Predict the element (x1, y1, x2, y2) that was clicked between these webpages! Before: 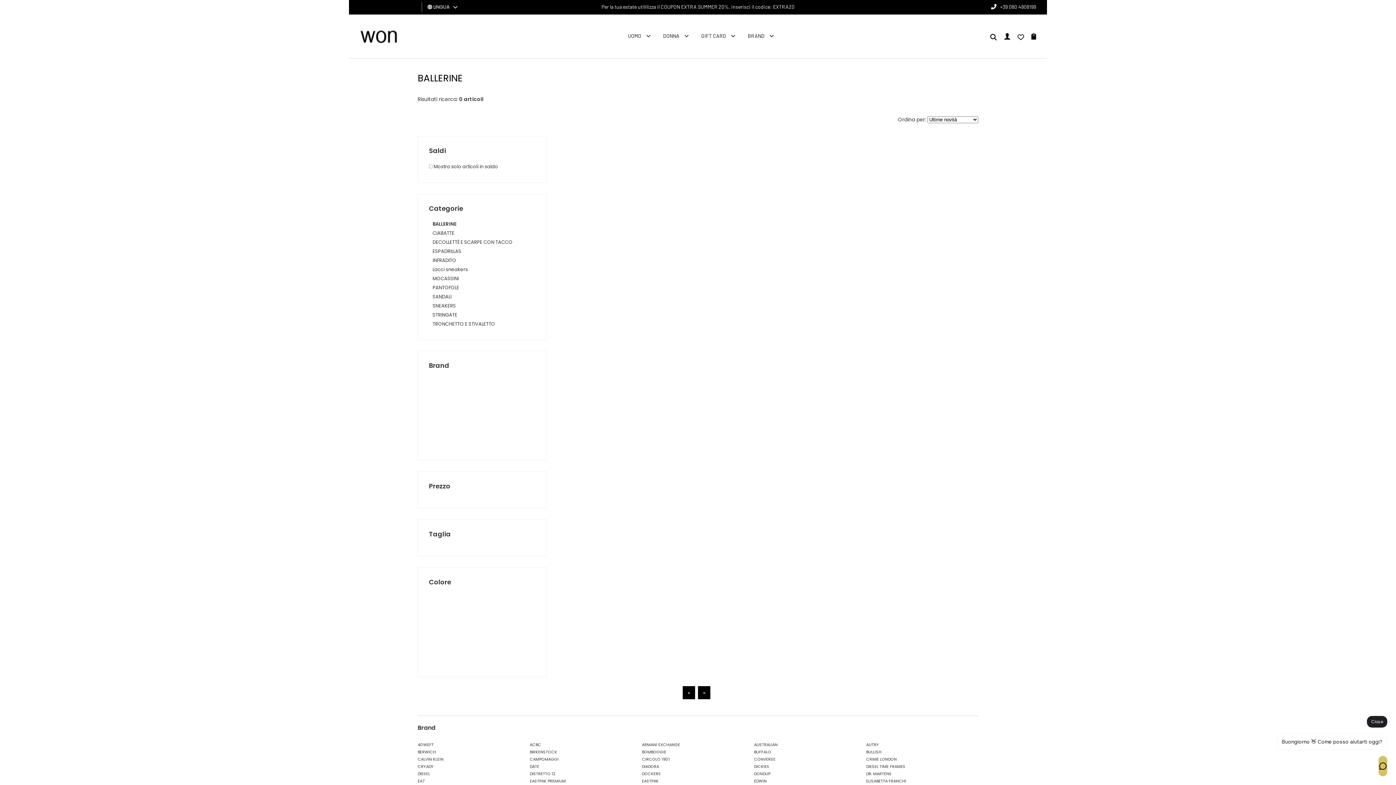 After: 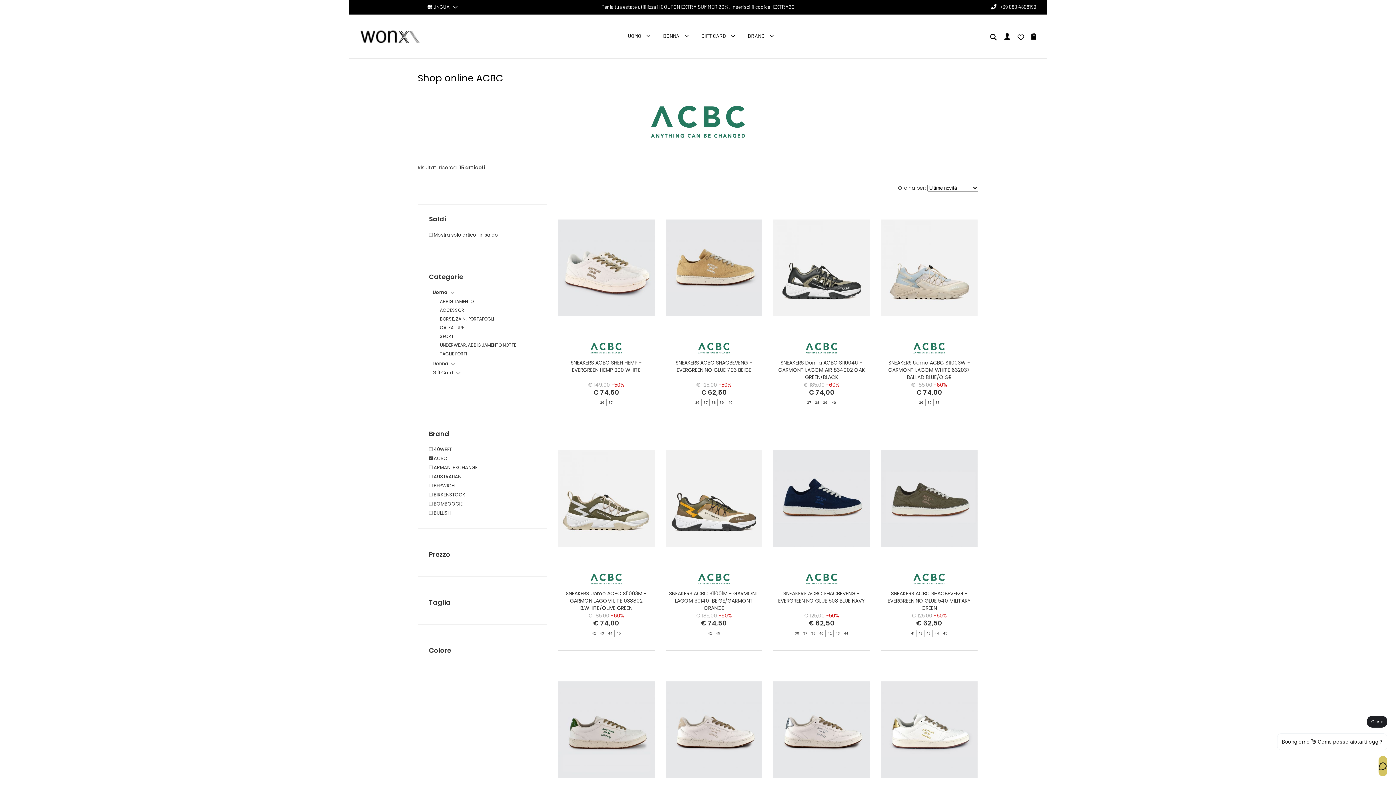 Action: bbox: (529, 740, 638, 749) label: ACBC